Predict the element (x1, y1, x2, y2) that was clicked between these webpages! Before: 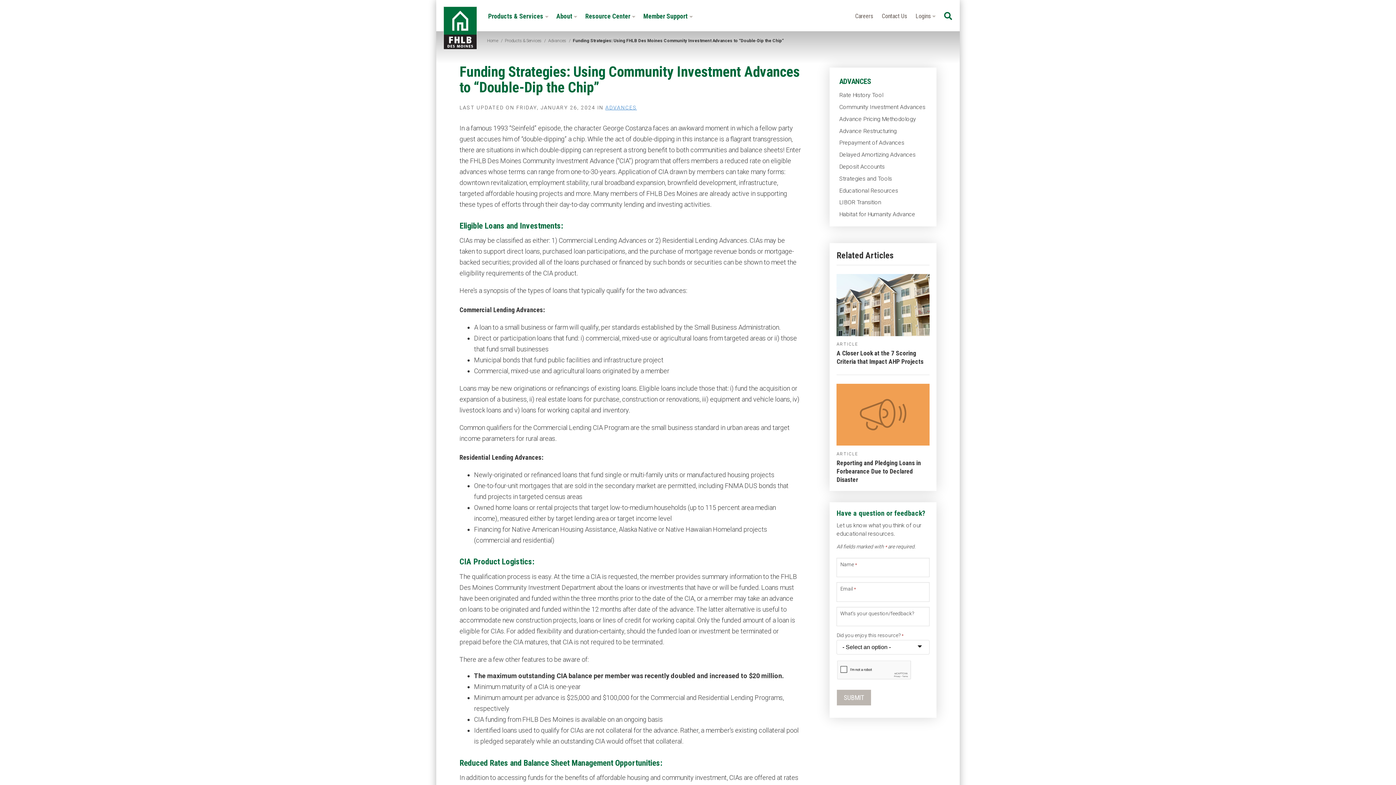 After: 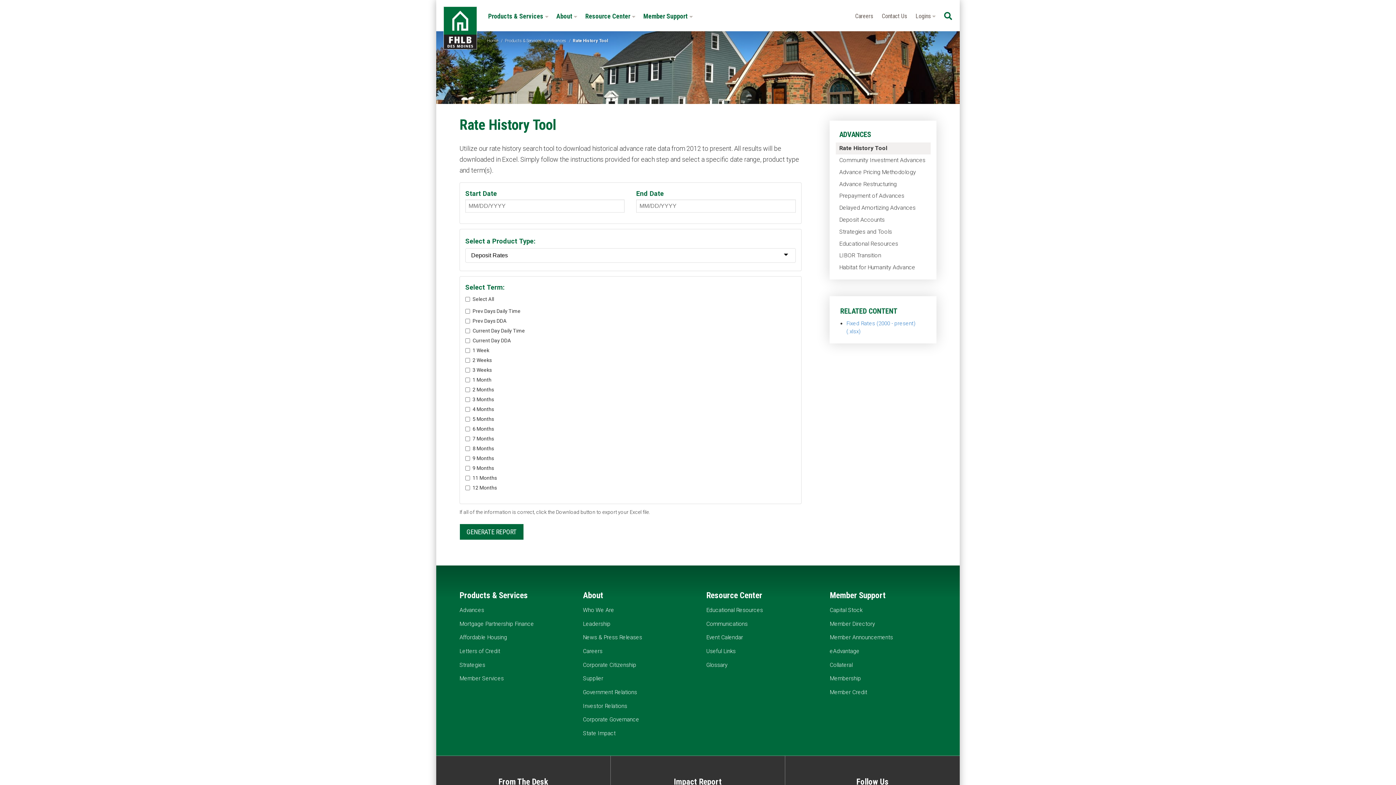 Action: label: Rate History Tool bbox: (835, 89, 930, 101)